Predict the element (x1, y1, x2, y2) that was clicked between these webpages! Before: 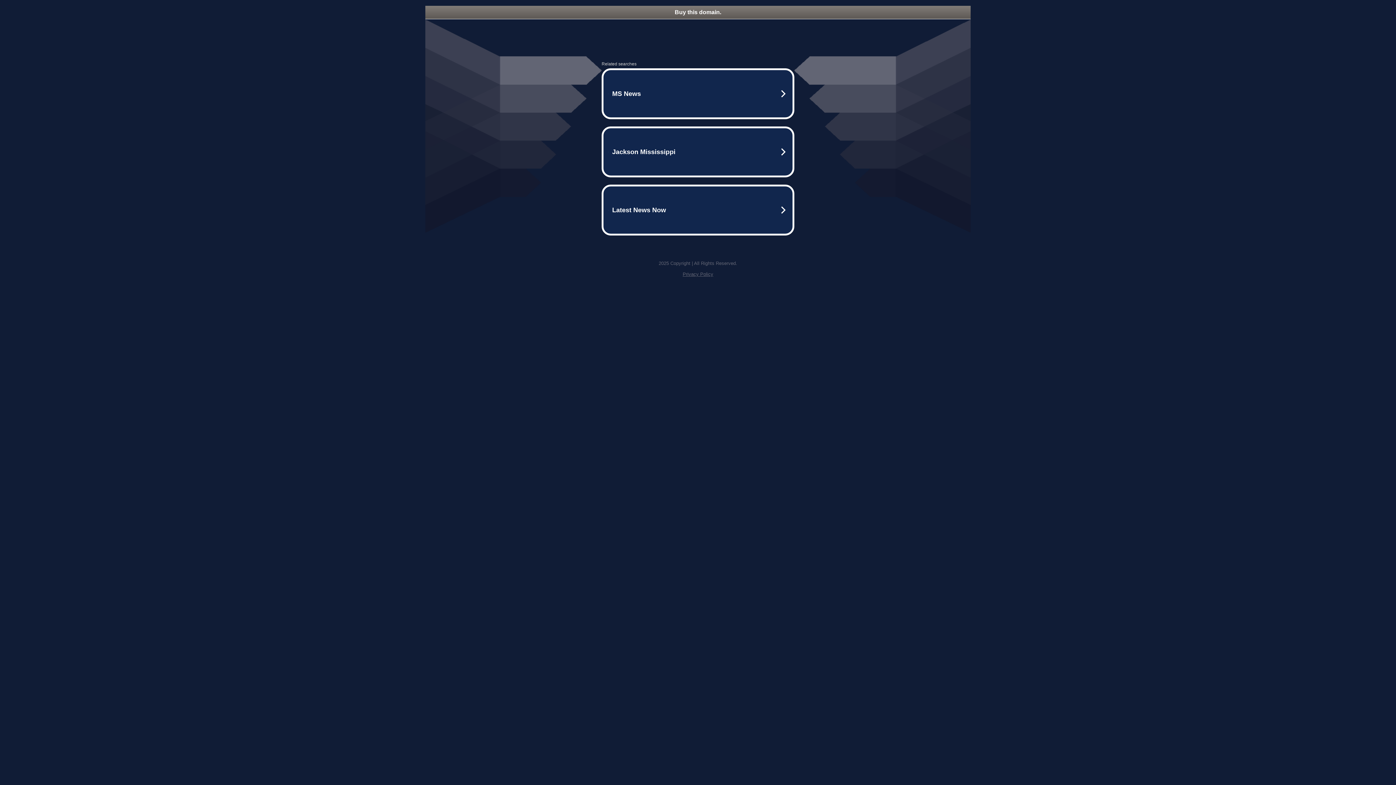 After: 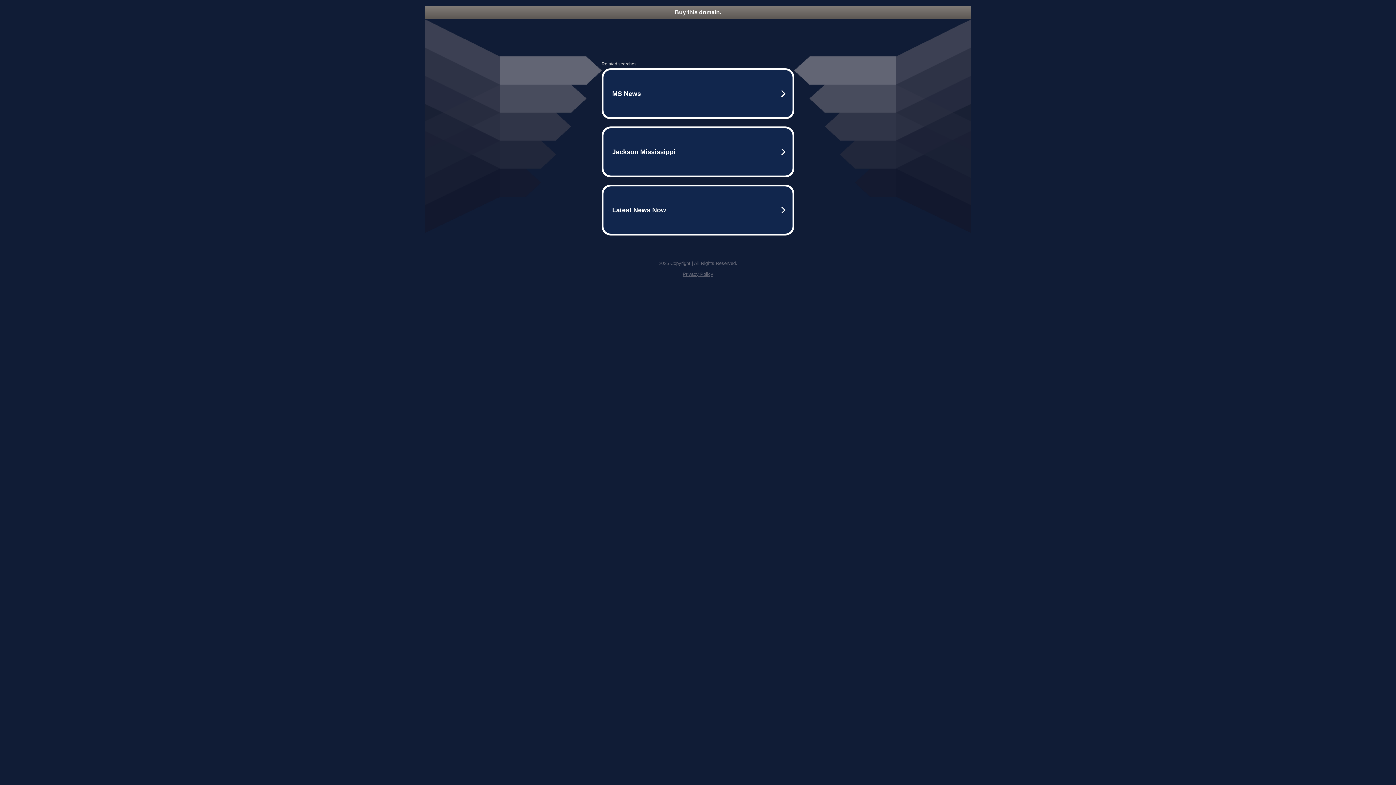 Action: label: Privacy Policy bbox: (682, 271, 713, 277)